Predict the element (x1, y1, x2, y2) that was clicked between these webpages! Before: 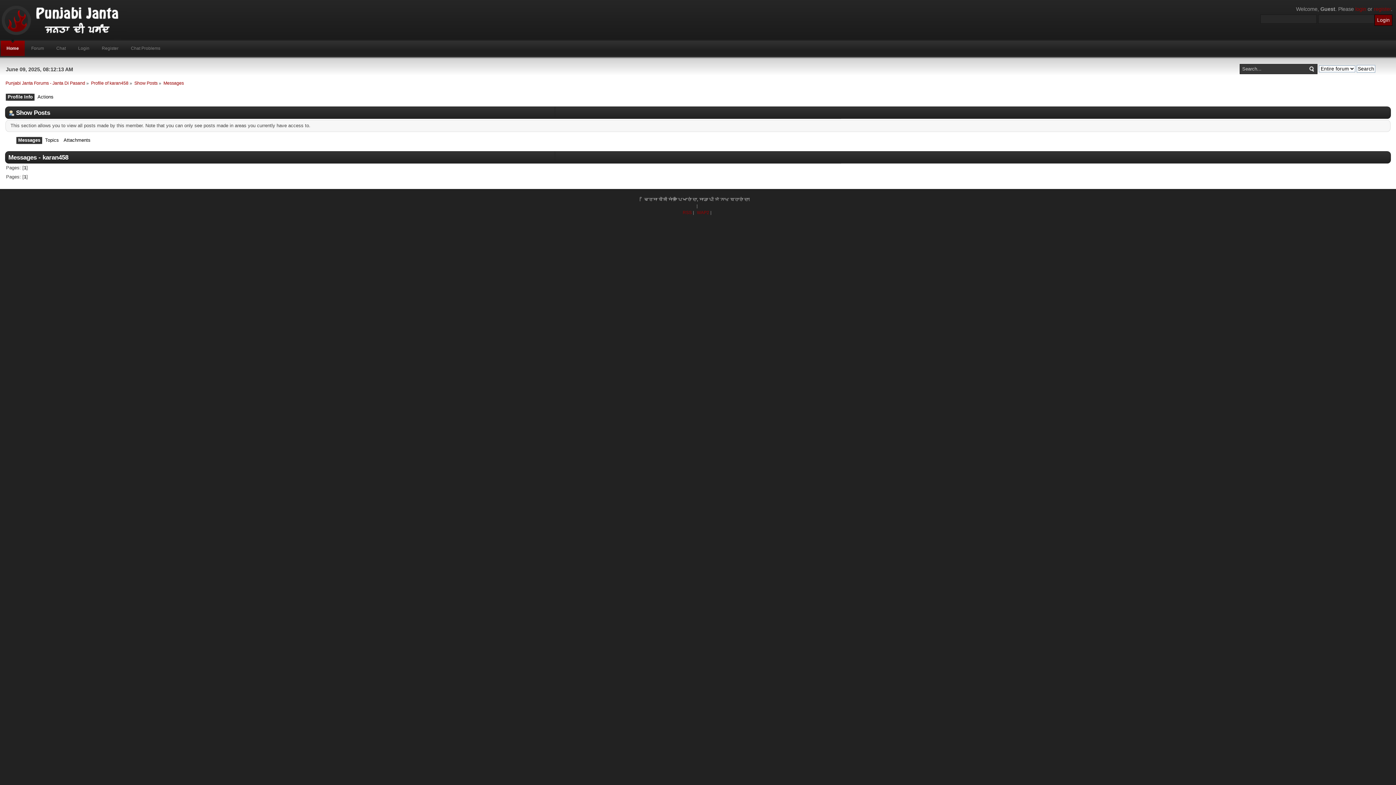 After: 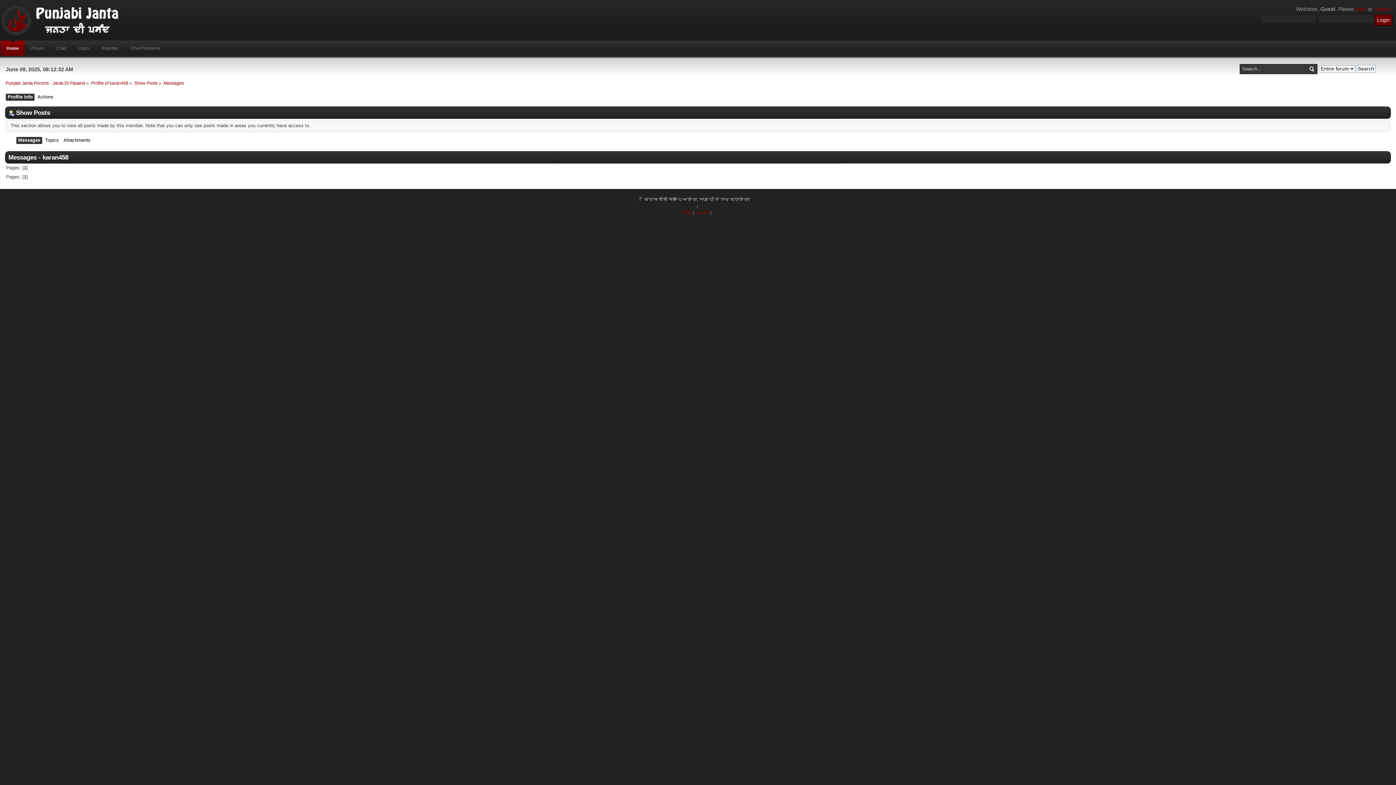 Action: label: Profile Info bbox: (7, 93, 34, 101)